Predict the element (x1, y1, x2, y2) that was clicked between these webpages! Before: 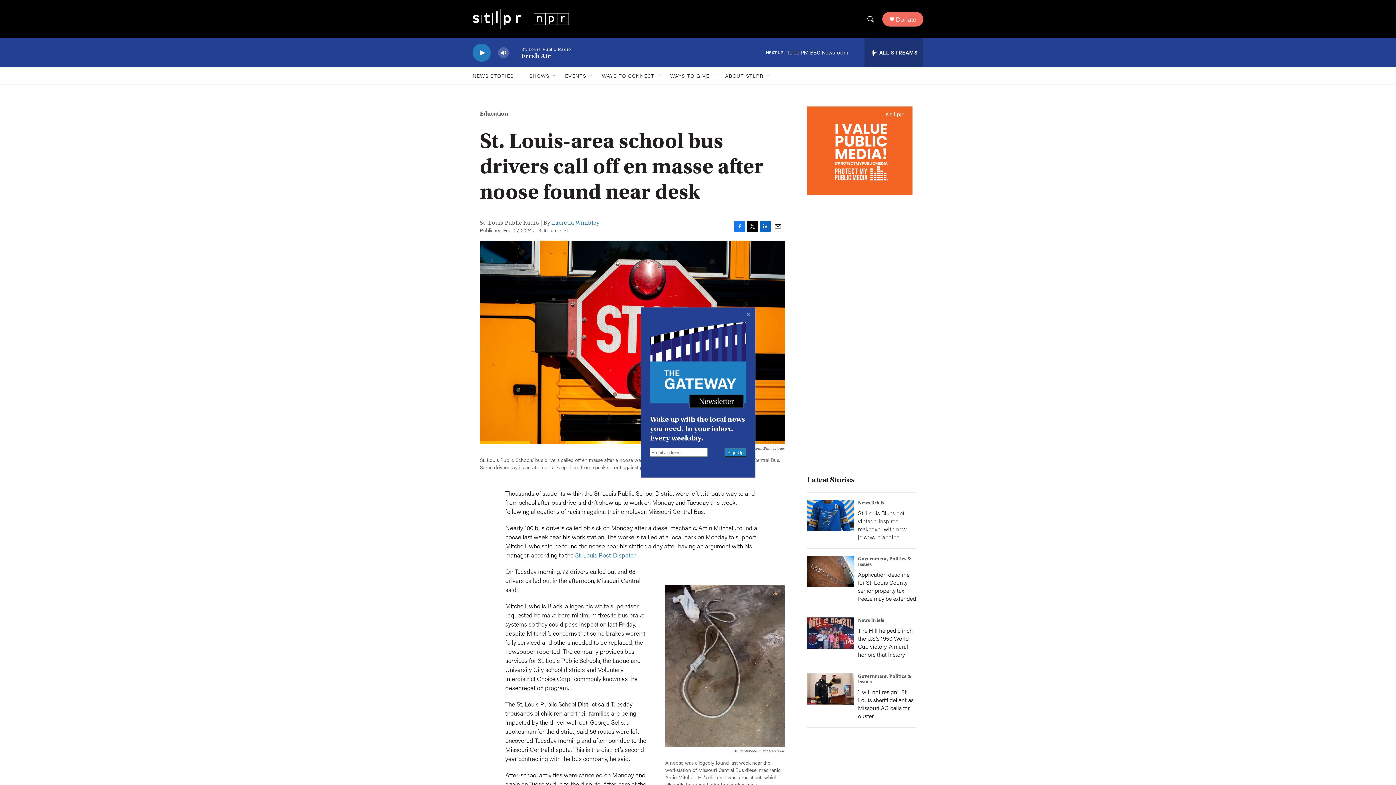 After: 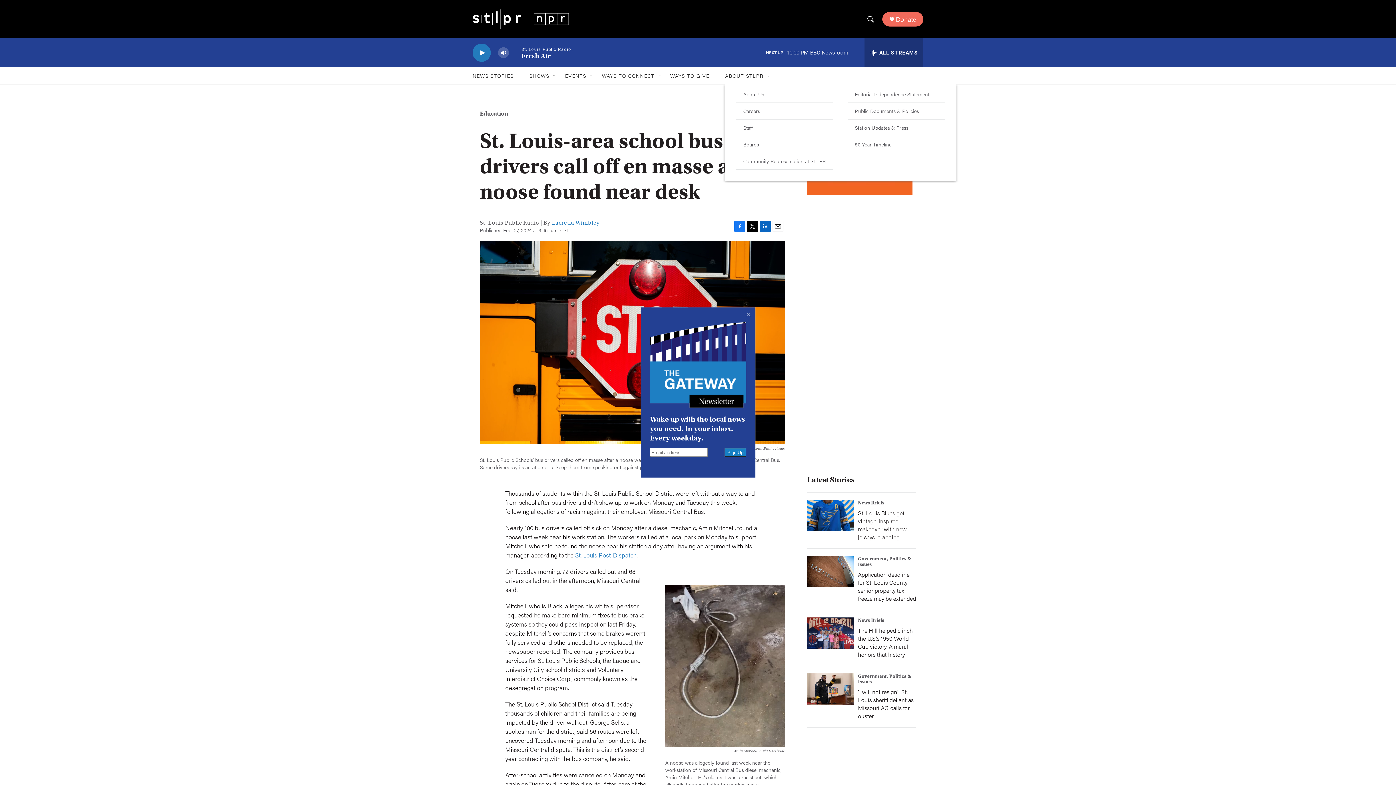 Action: label: Open Sub Navigation bbox: (766, 72, 772, 78)